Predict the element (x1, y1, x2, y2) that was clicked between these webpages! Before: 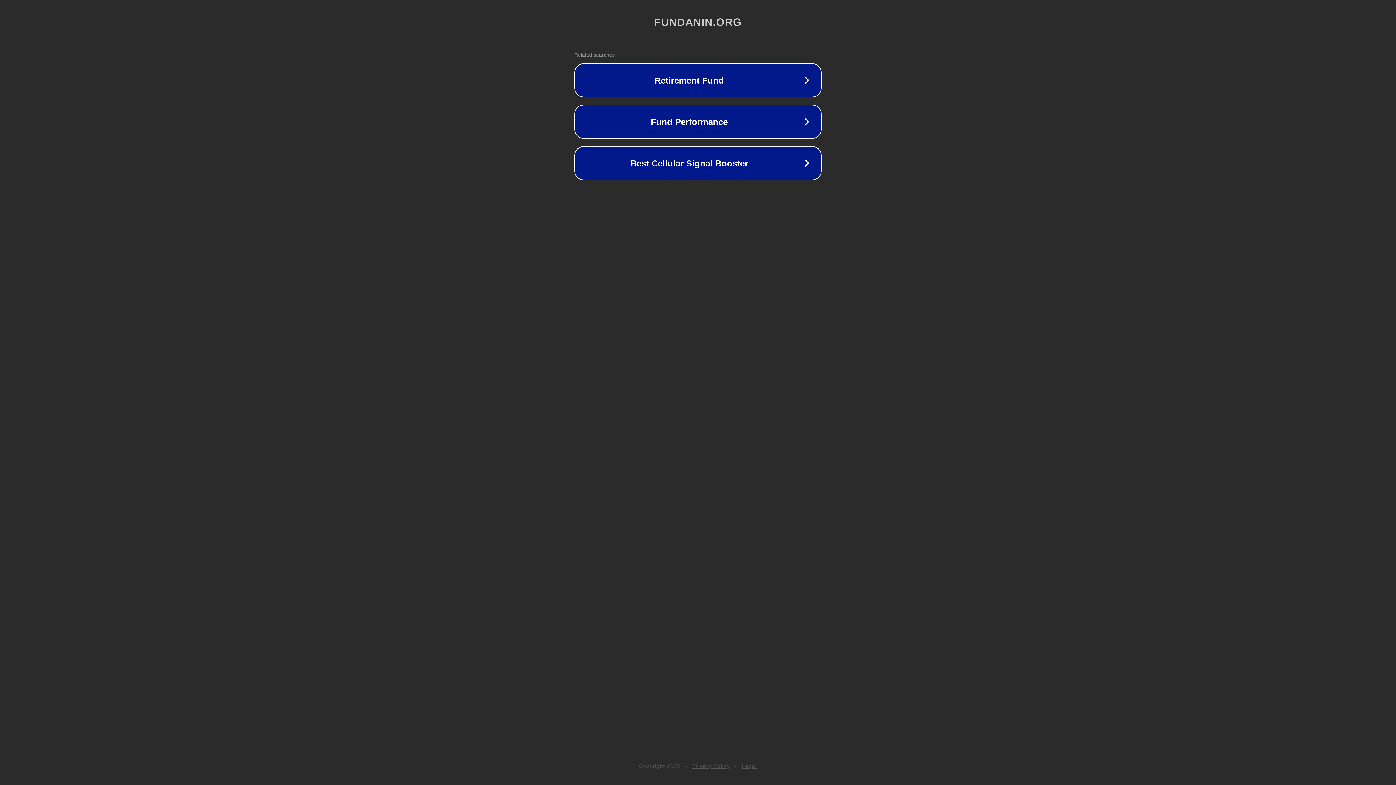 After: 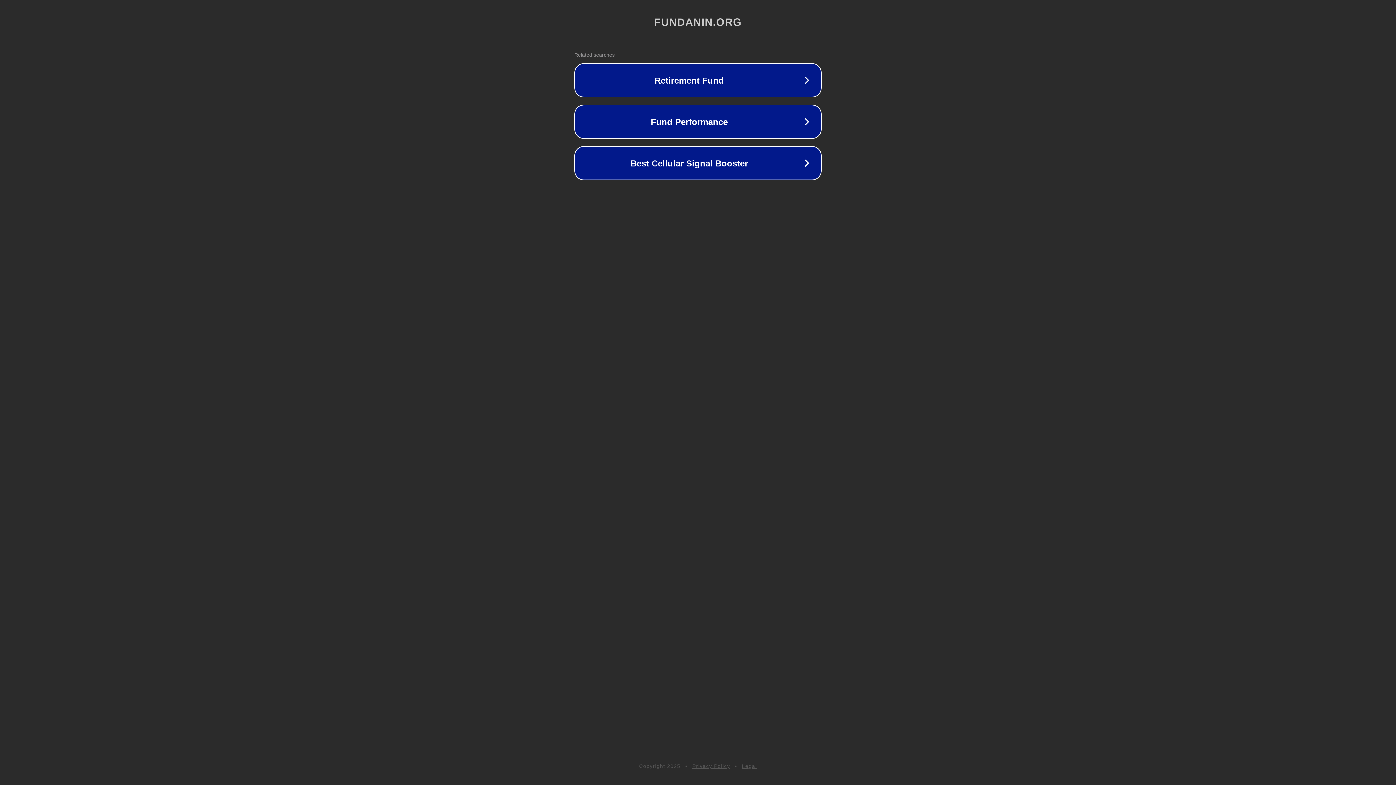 Action: label: Privacy Policy bbox: (692, 763, 730, 769)